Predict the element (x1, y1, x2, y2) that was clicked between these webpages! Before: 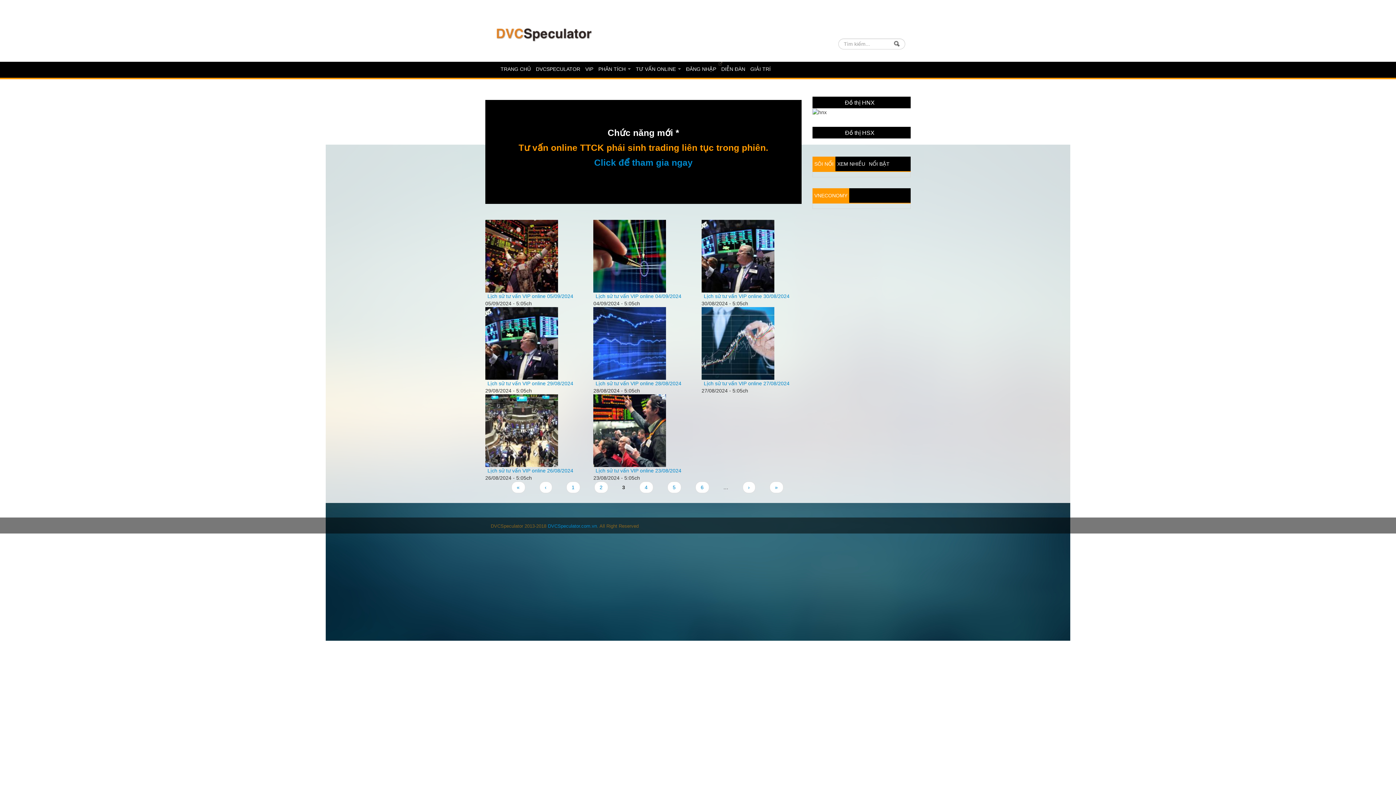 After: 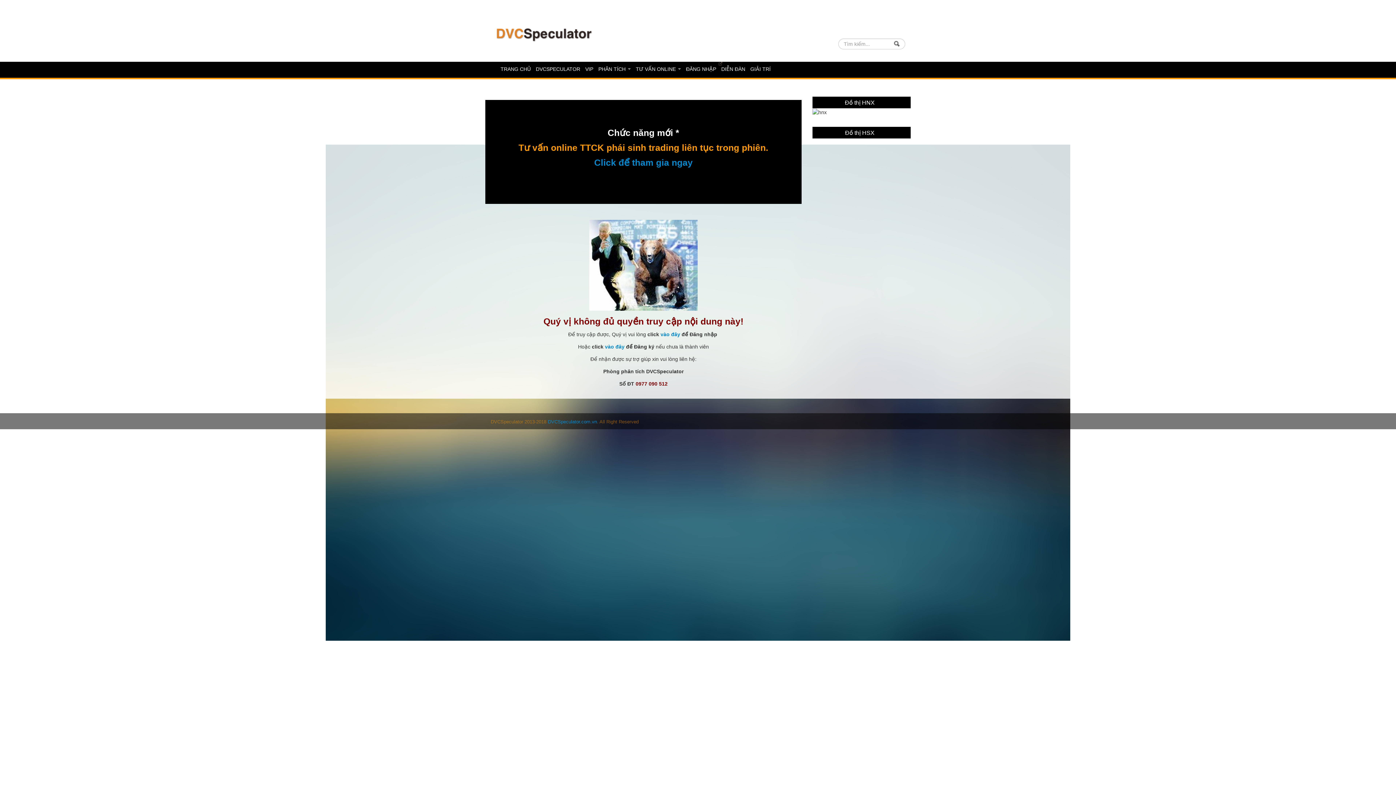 Action: bbox: (594, 157, 692, 167) label: Click để tham gia ngay